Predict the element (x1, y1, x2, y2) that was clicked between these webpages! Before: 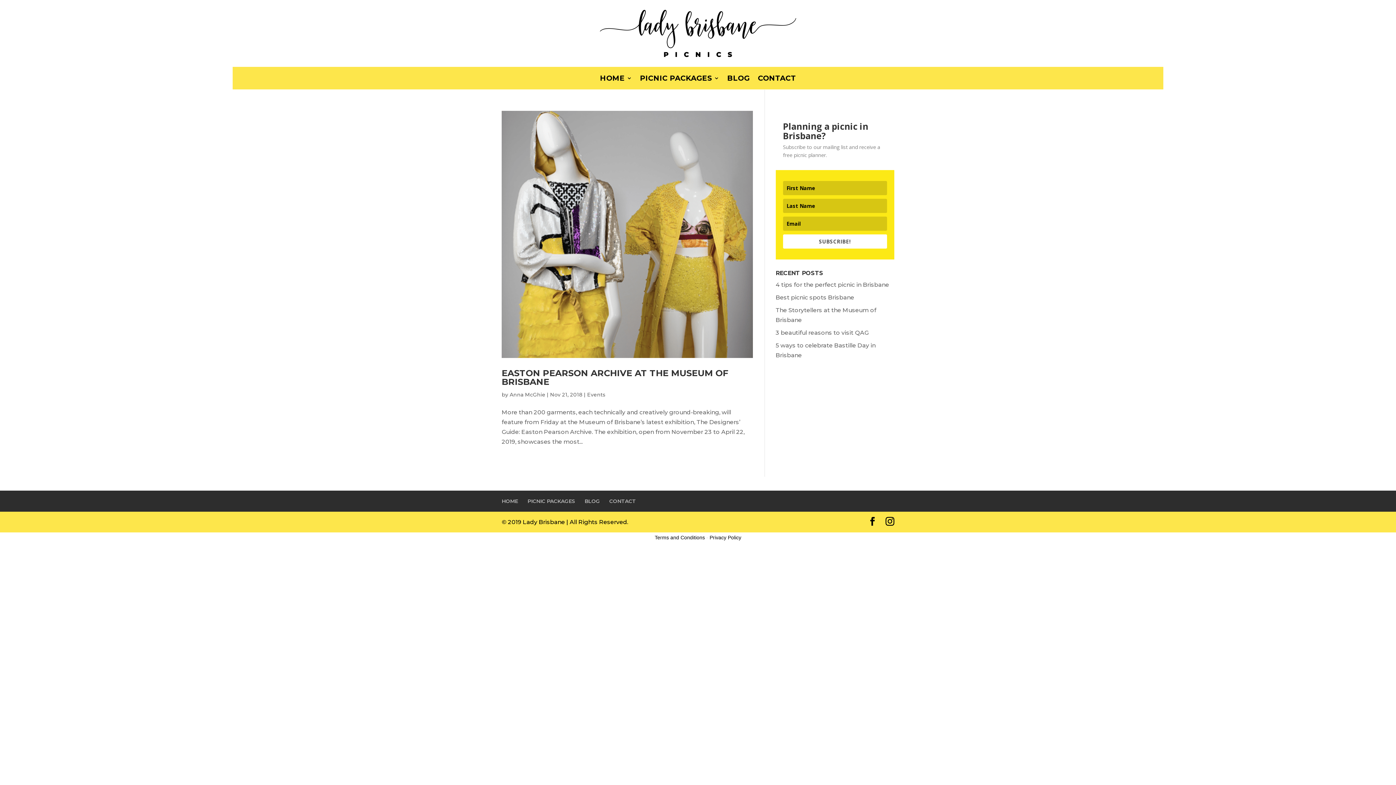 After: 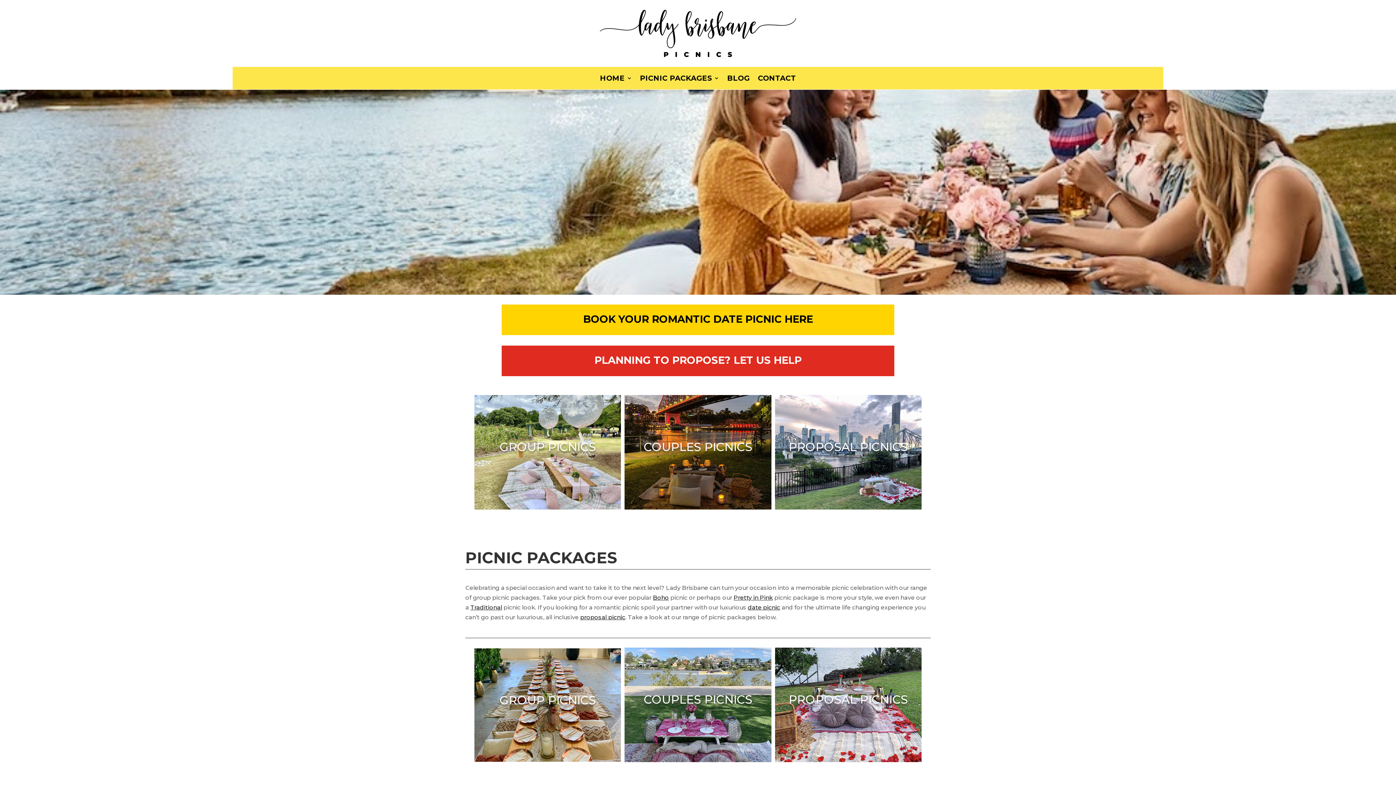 Action: bbox: (600, 75, 632, 83) label: HOME